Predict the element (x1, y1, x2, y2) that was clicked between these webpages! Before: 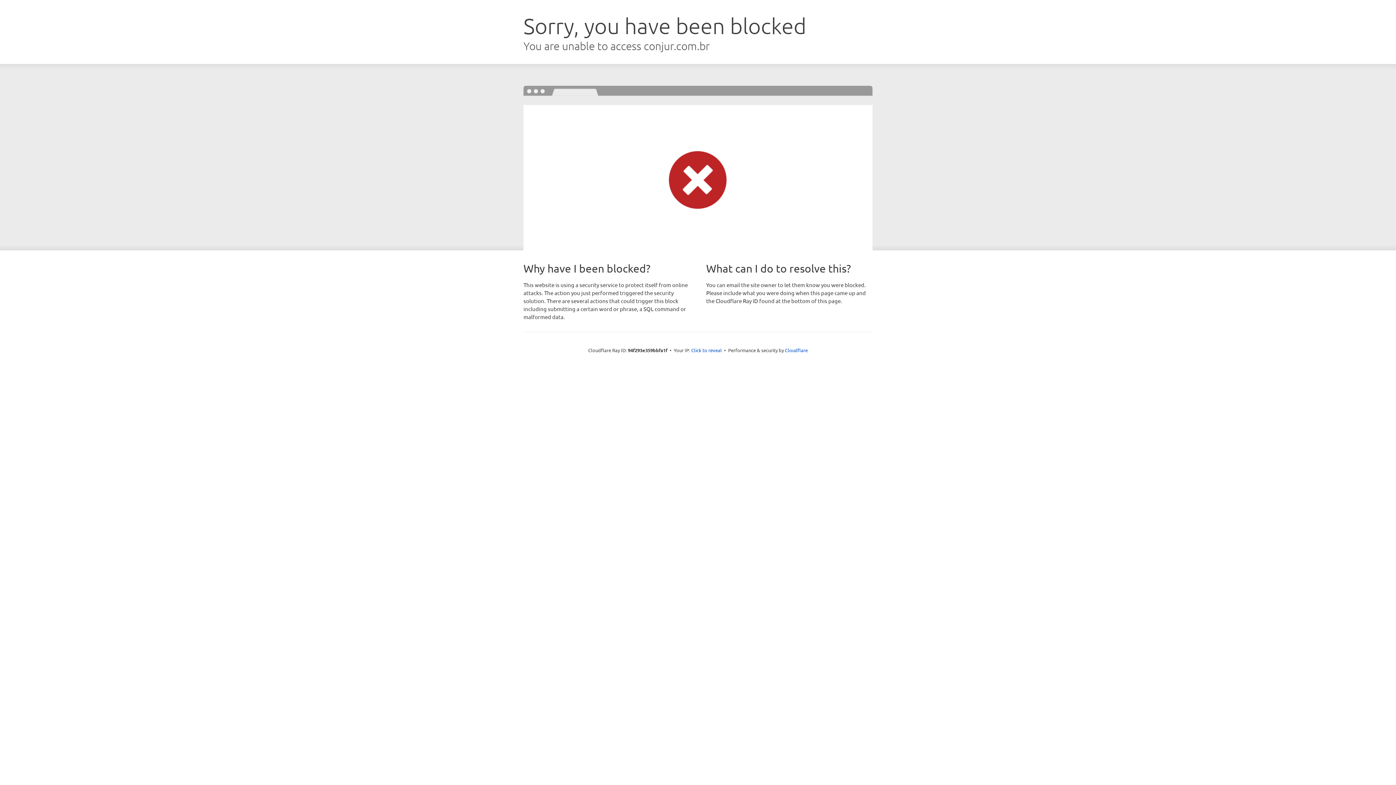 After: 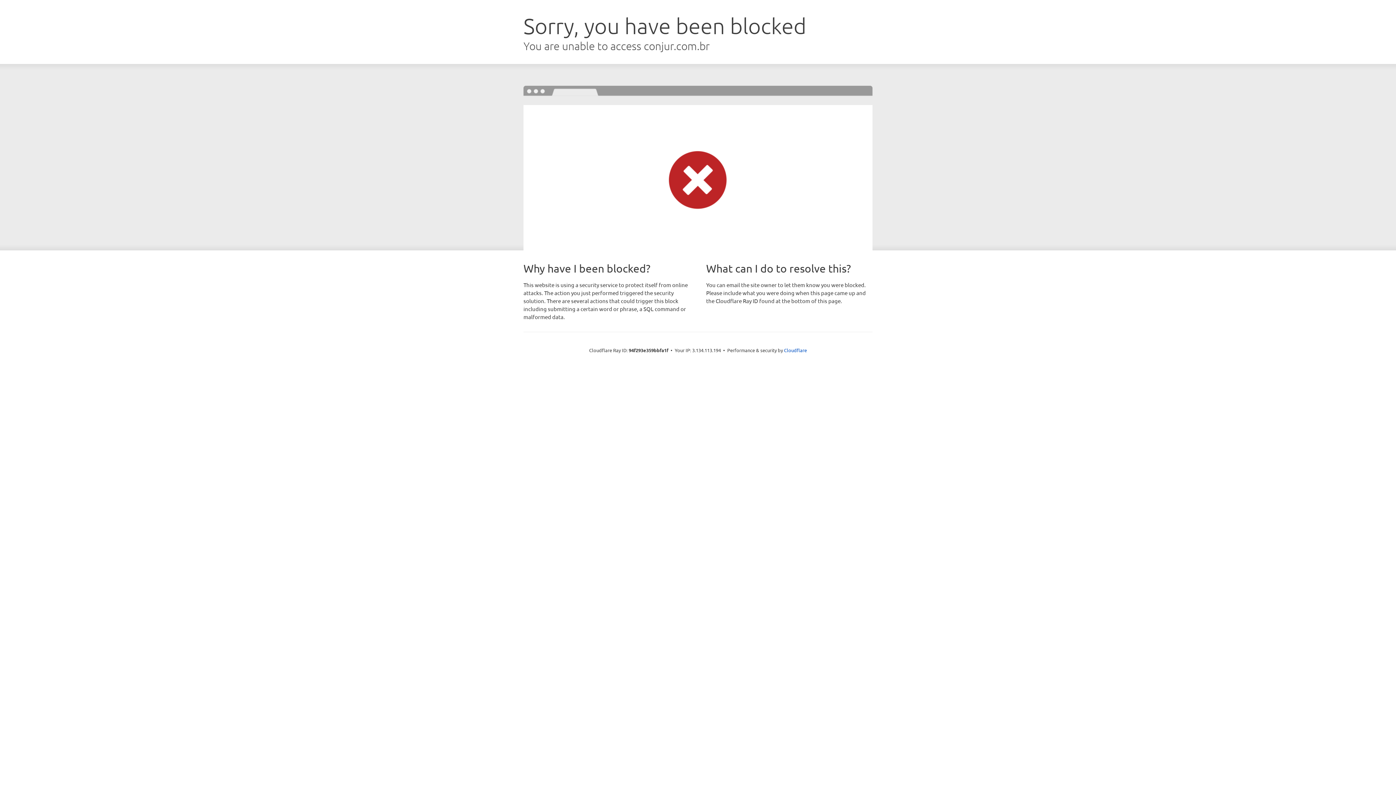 Action: bbox: (691, 346, 722, 353) label: Click to reveal